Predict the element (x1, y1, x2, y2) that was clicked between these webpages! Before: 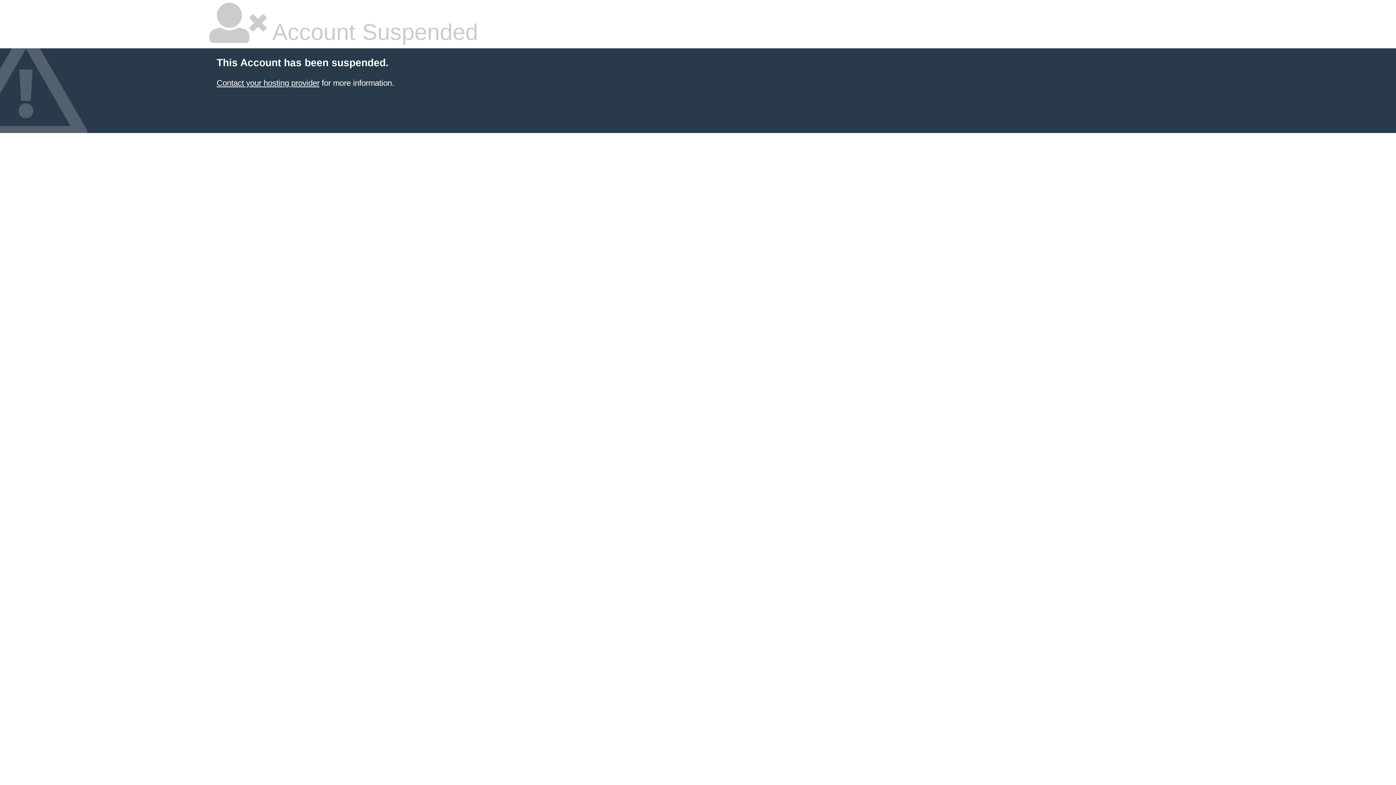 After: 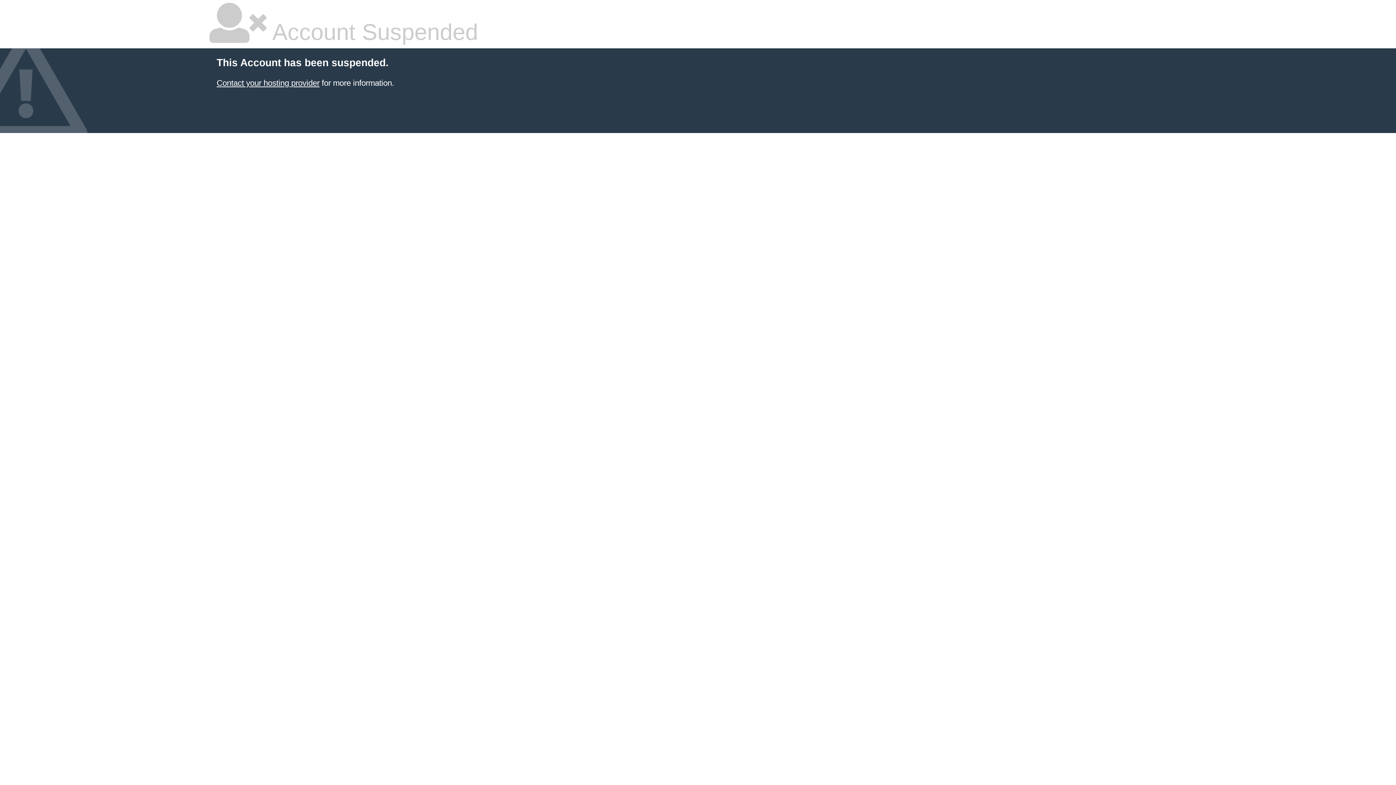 Action: label: Contact your hosting provider bbox: (216, 78, 319, 87)